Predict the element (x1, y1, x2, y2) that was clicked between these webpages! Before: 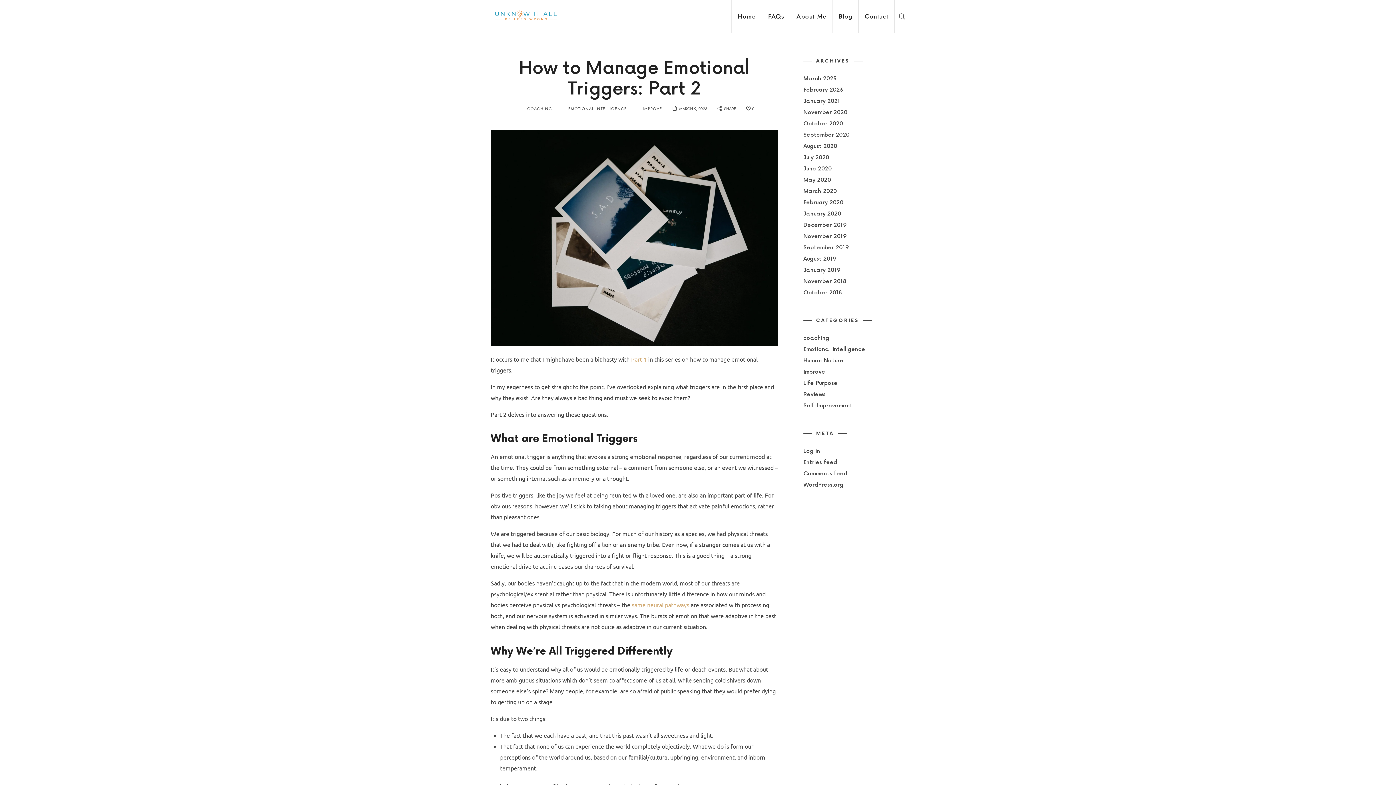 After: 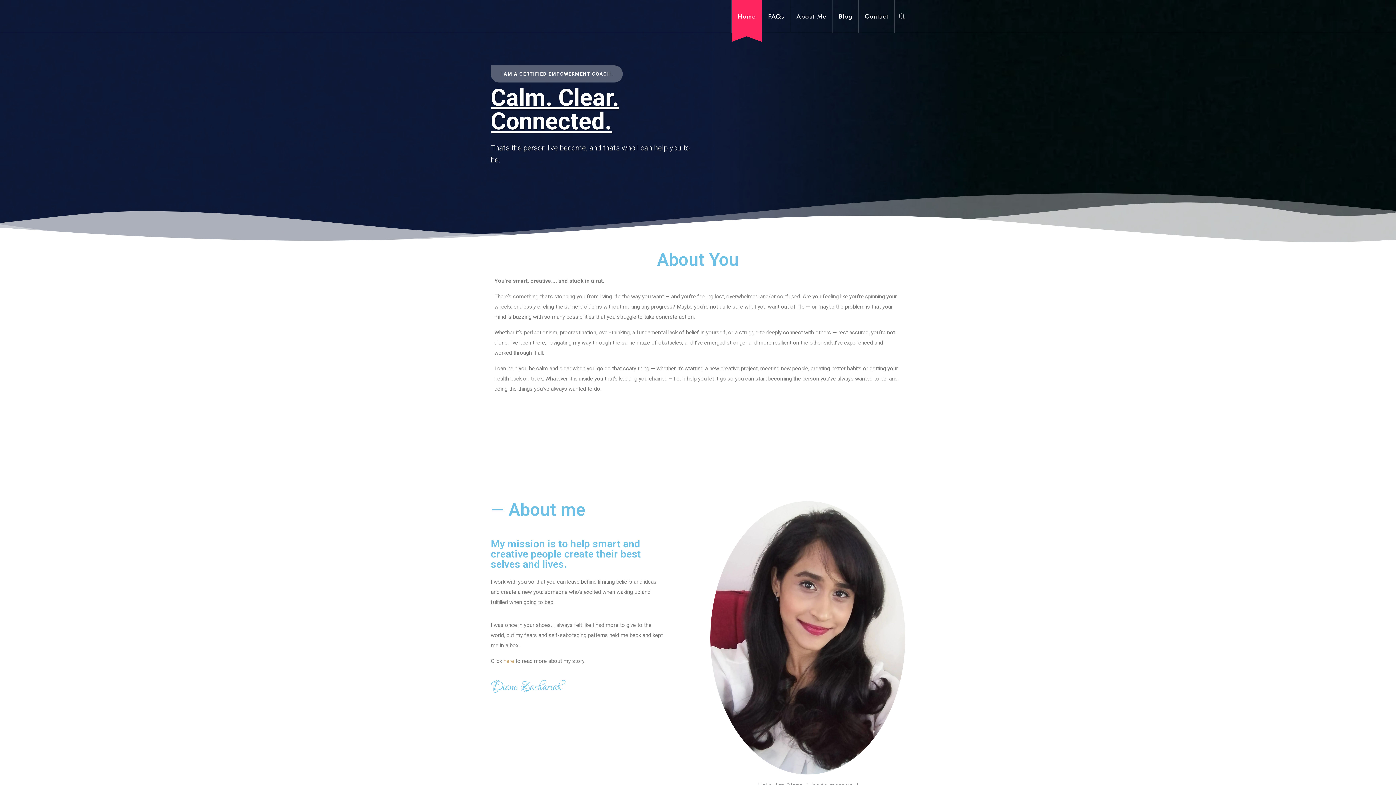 Action: bbox: (803, 266, 840, 273) label: January 2019